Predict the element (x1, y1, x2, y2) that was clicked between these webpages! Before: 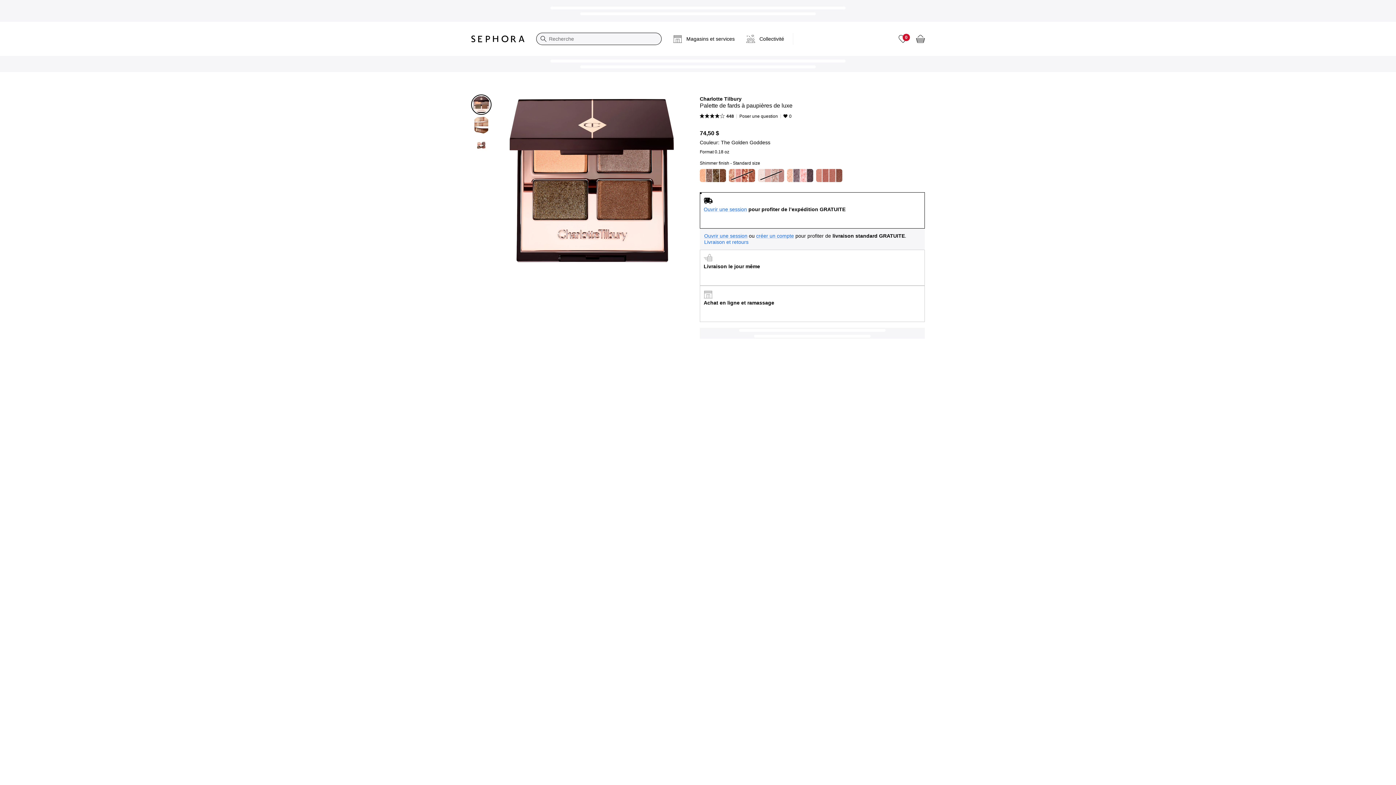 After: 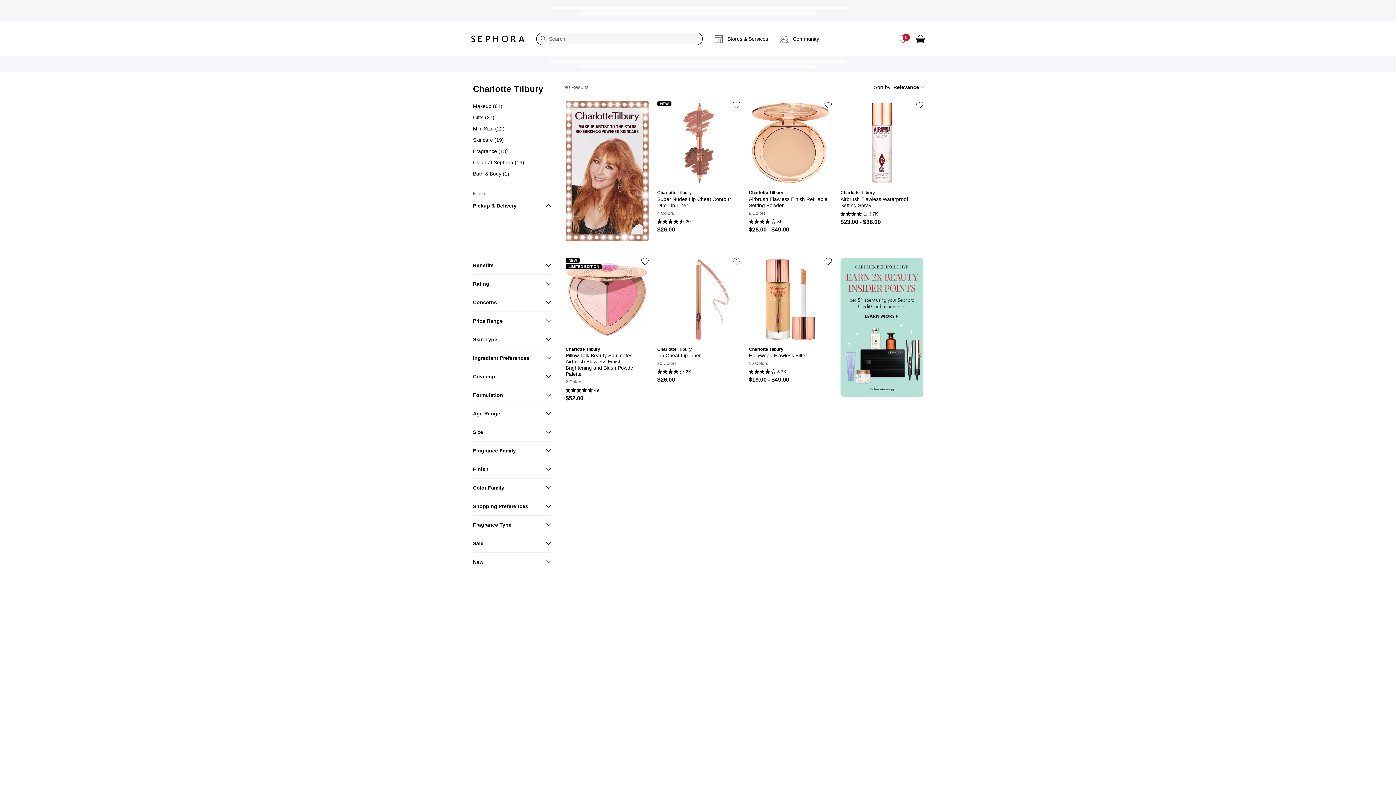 Action: label: Charlotte Tilbury bbox: (700, 96, 741, 102)